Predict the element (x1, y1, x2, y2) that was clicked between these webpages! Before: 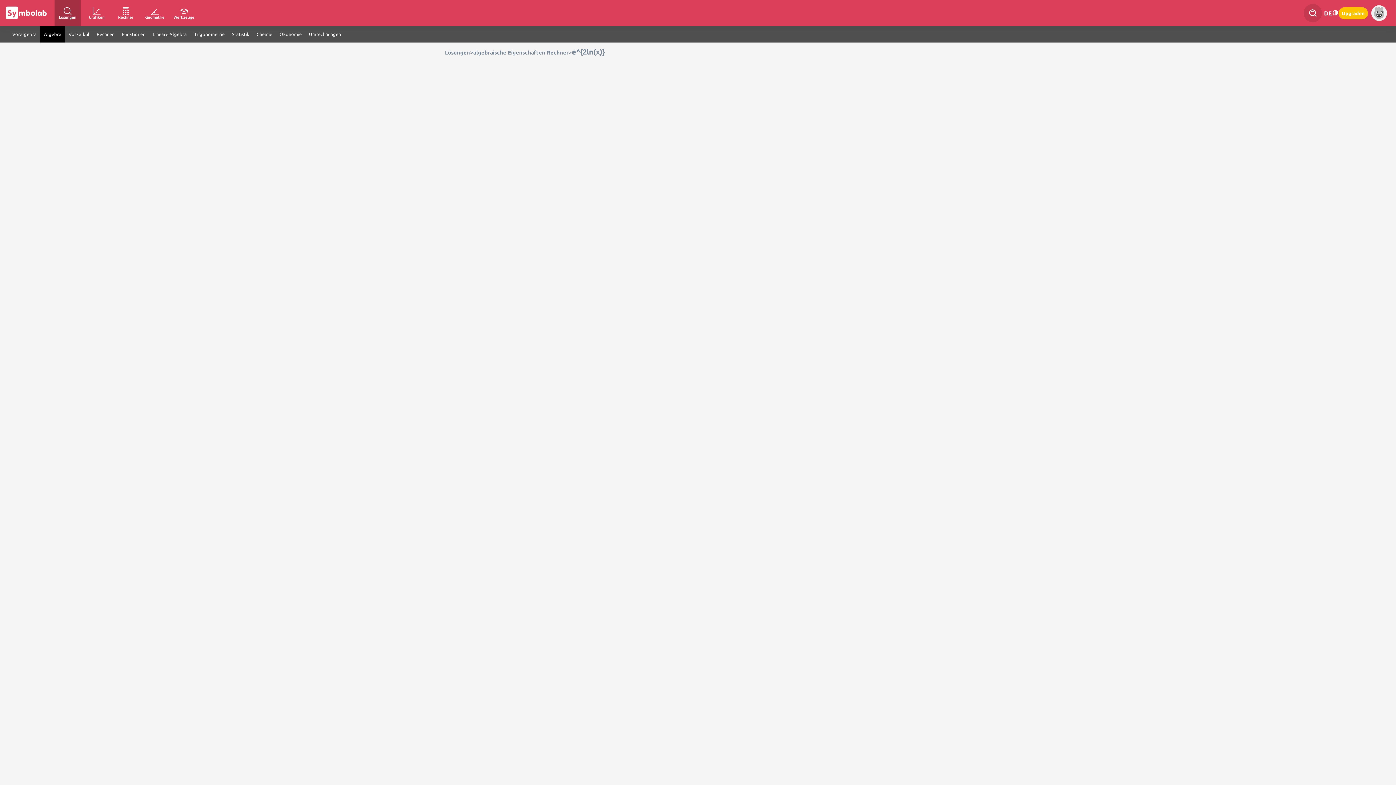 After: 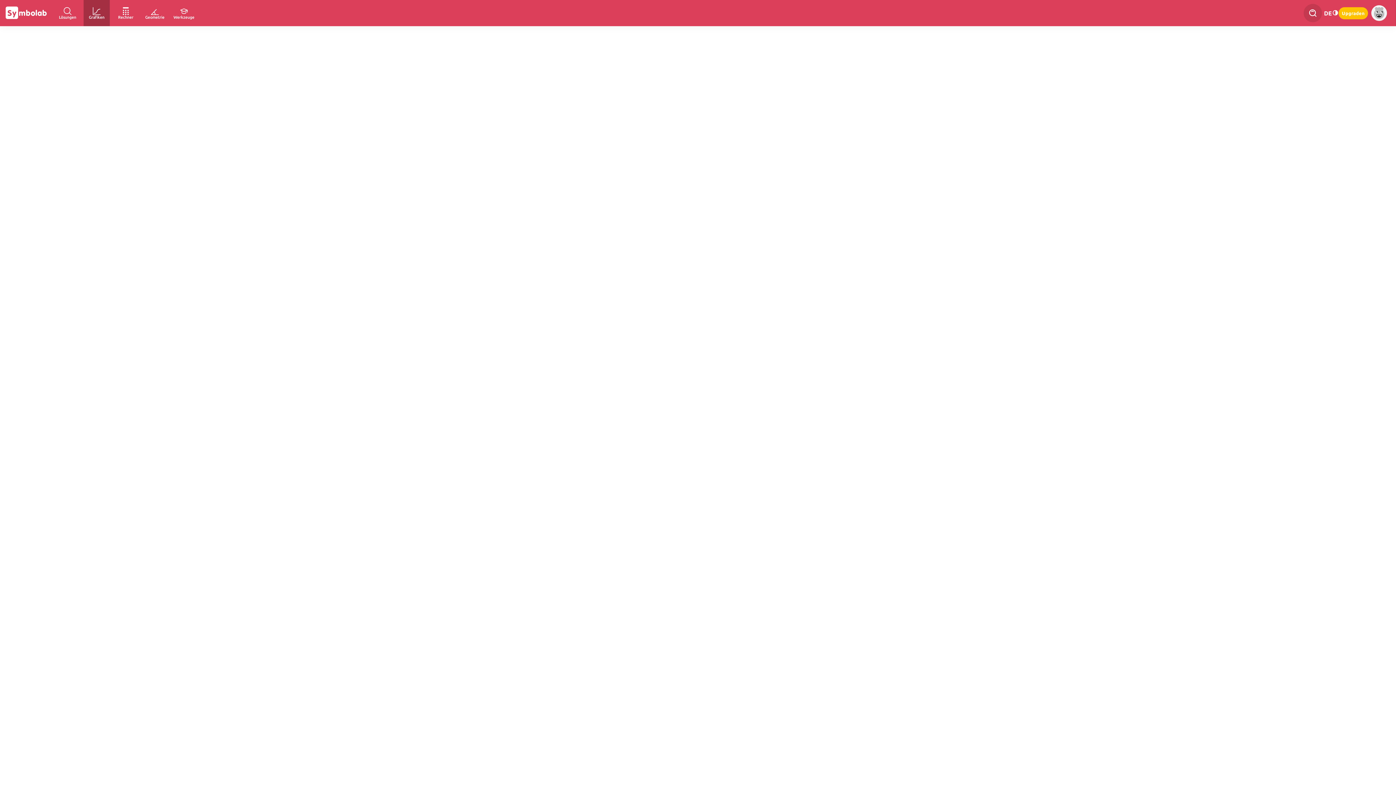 Action: label: Grafiken bbox: (83, 0, 109, 26)